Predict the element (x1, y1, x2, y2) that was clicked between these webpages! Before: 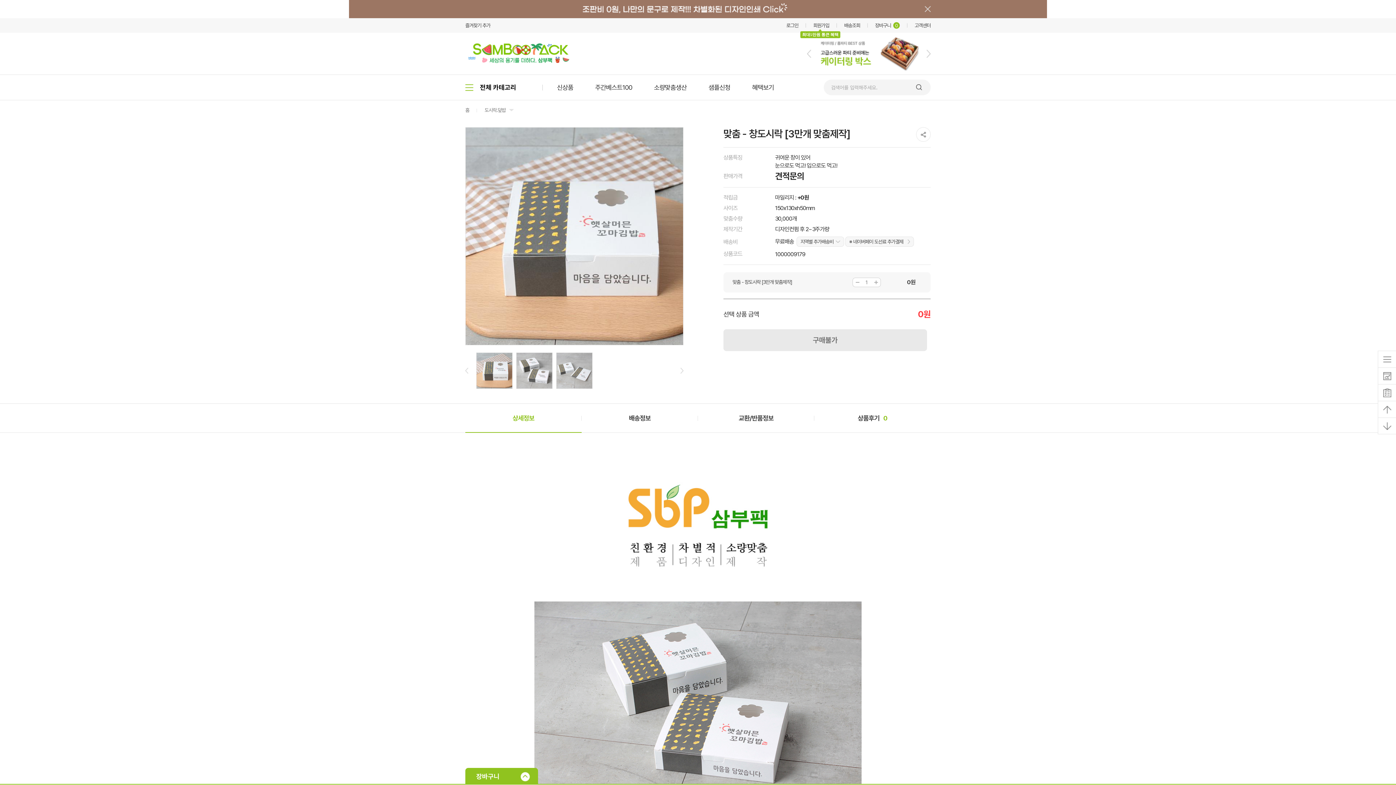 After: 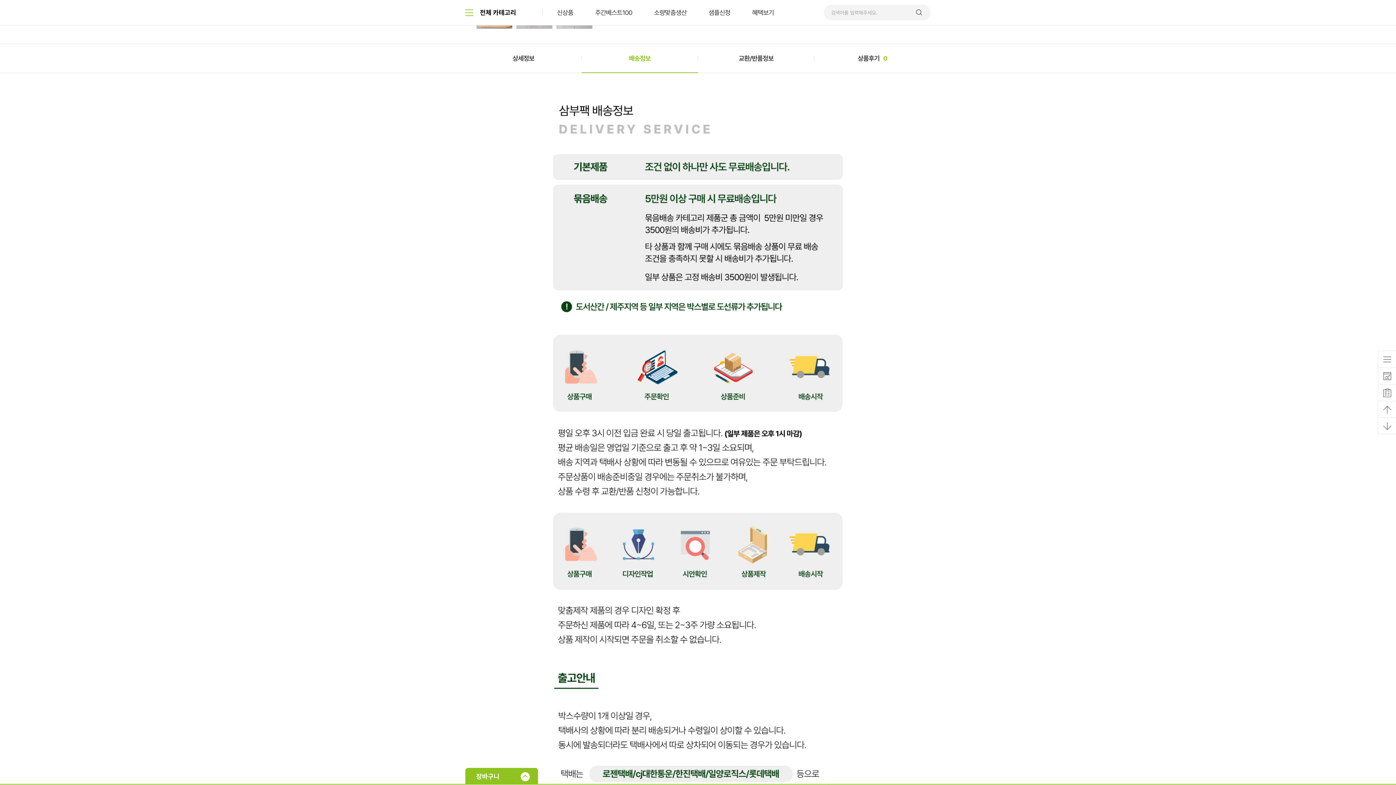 Action: bbox: (581, 404, 698, 432) label: 배송정보